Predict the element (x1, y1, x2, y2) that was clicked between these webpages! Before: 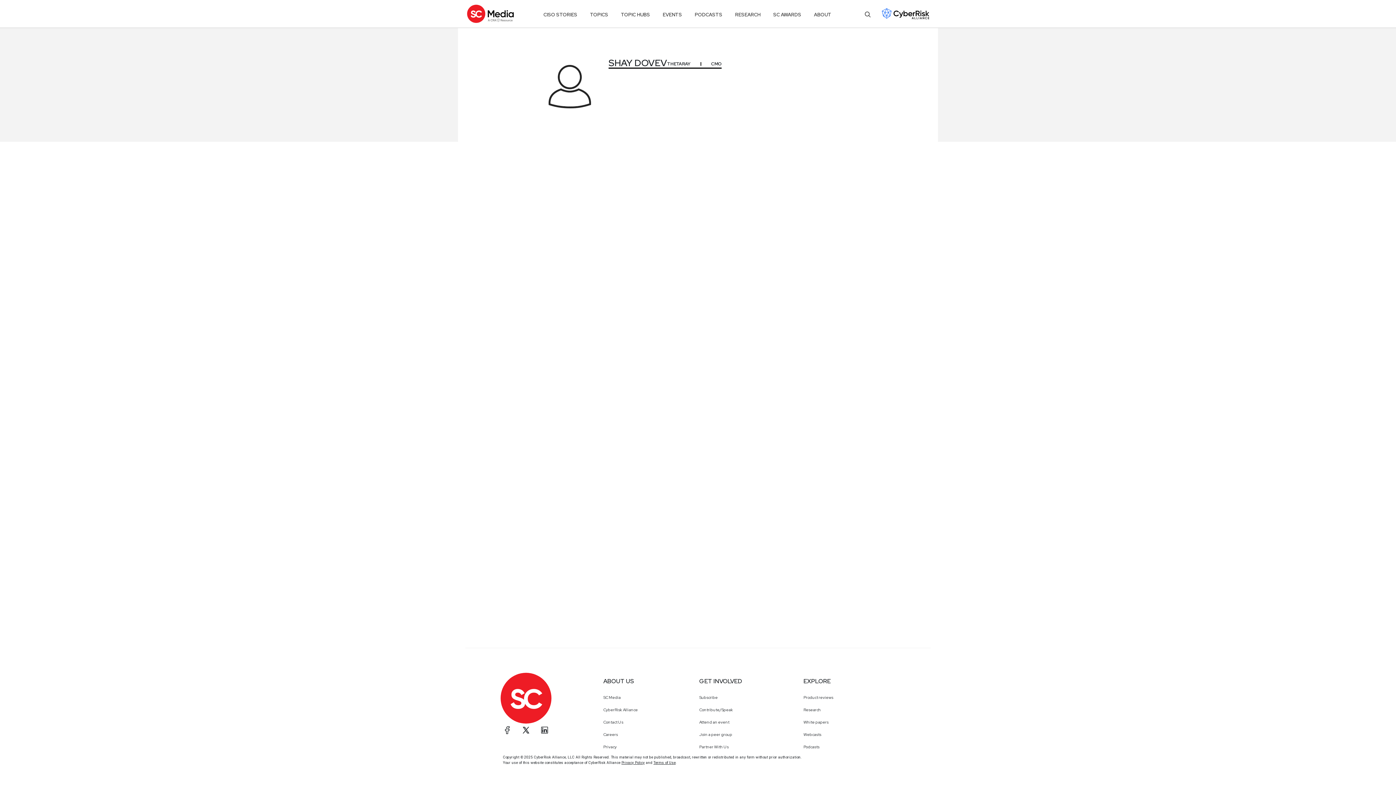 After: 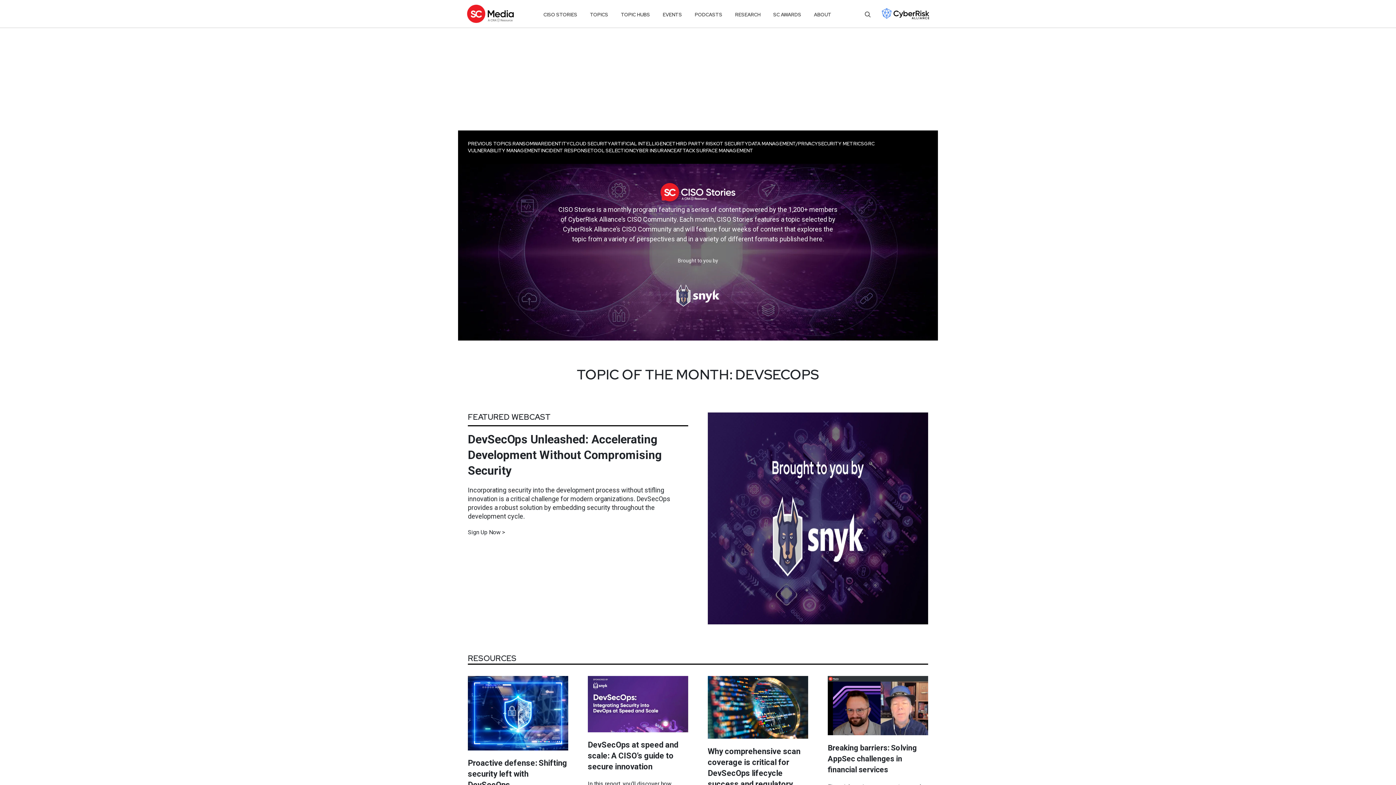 Action: bbox: (543, 8, 577, 21) label: CISO STORIES